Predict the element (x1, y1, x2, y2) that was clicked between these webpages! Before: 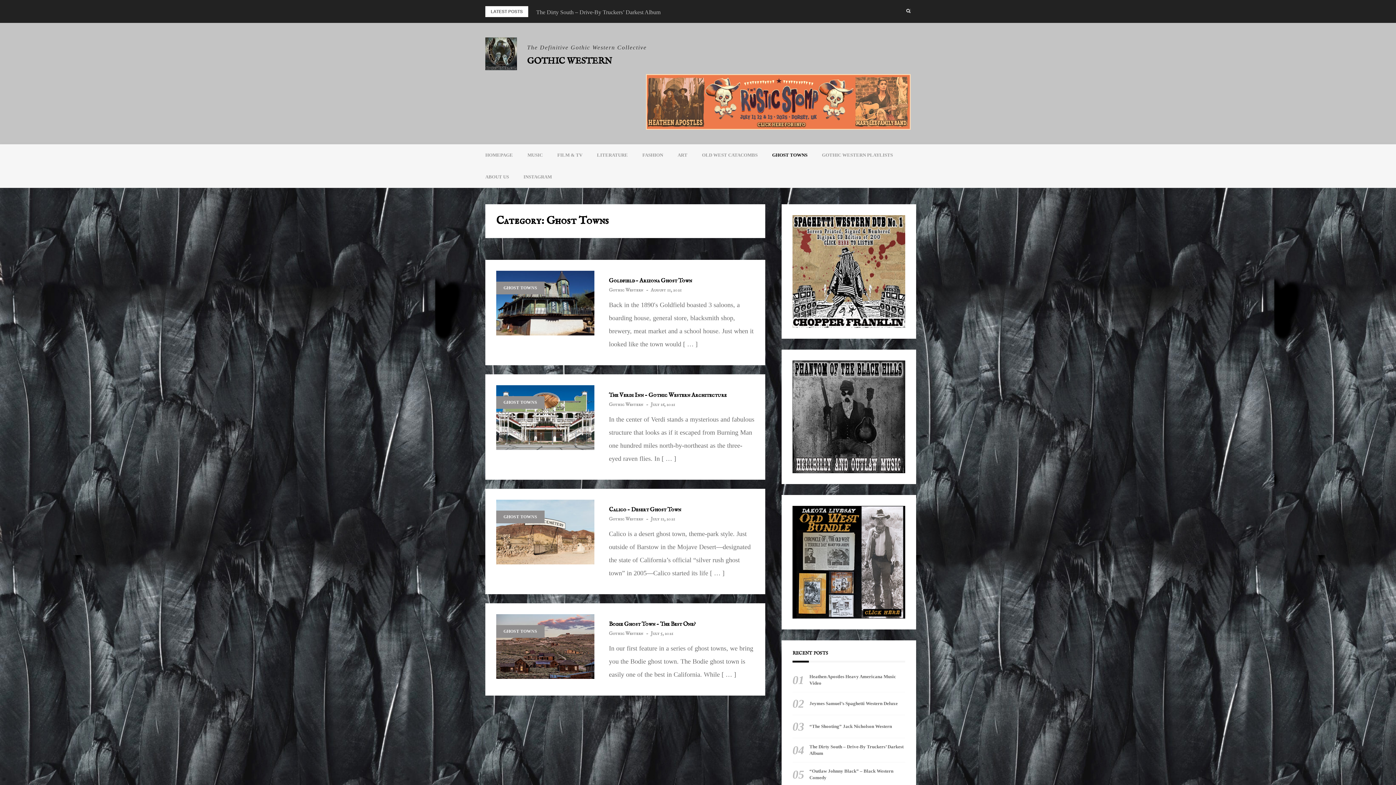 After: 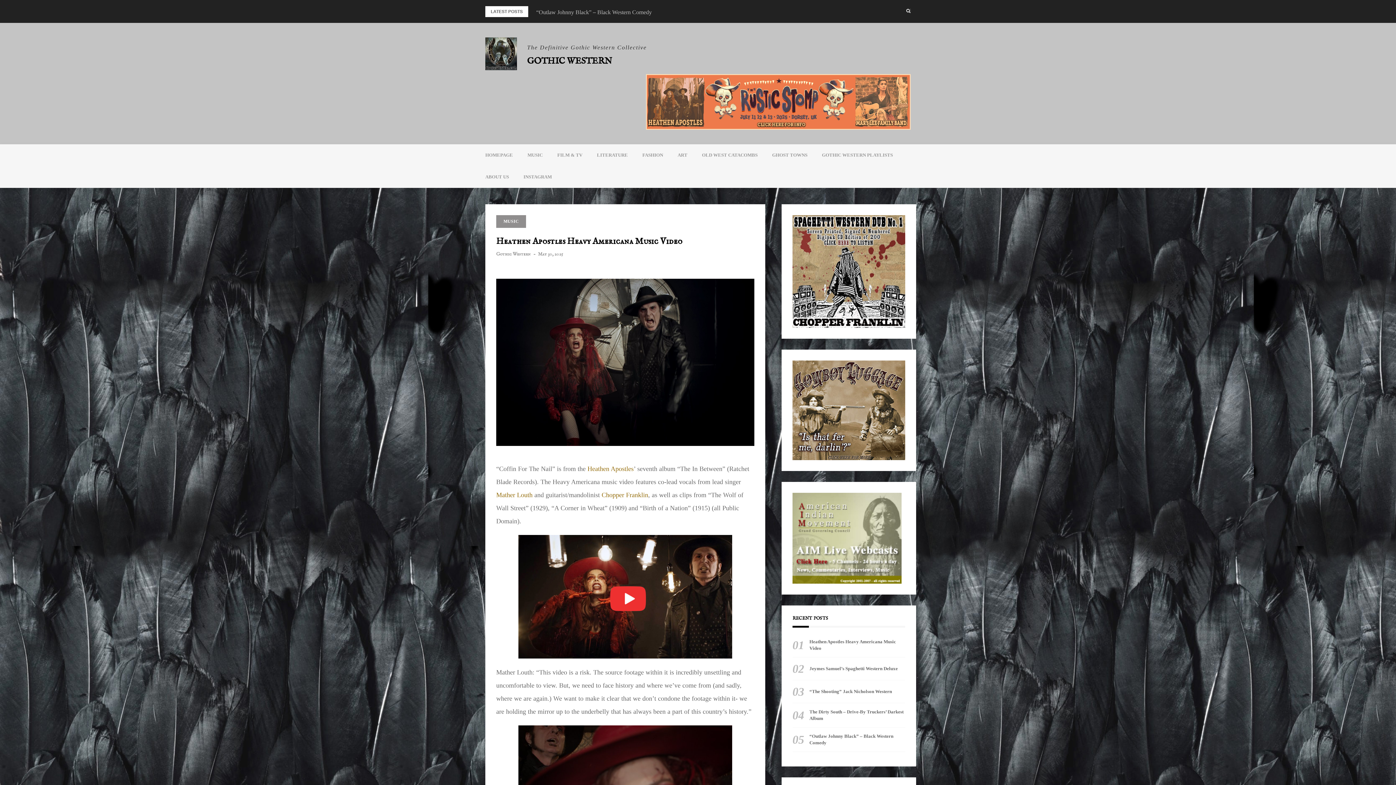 Action: bbox: (809, 673, 905, 687) label: Heathen Apostles Heavy Americana Music Video